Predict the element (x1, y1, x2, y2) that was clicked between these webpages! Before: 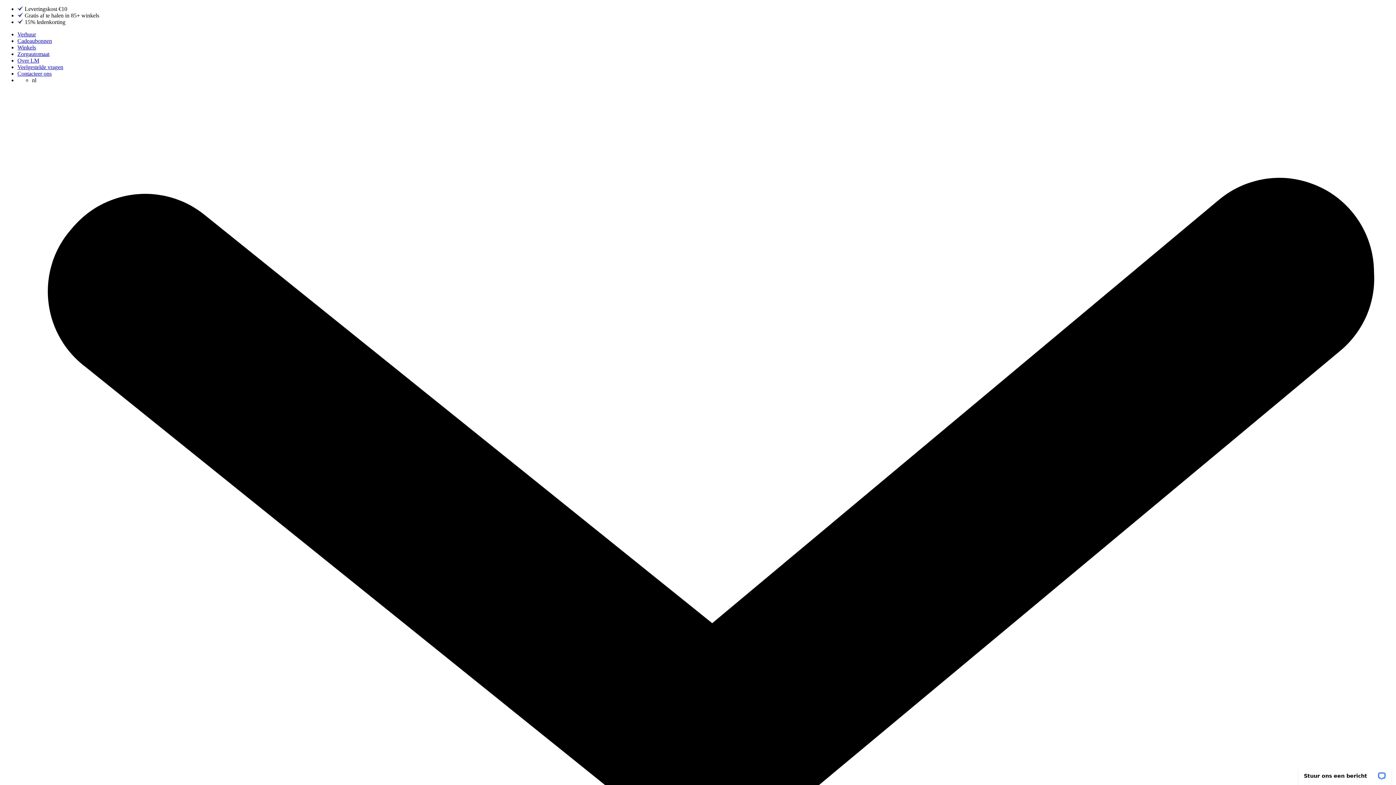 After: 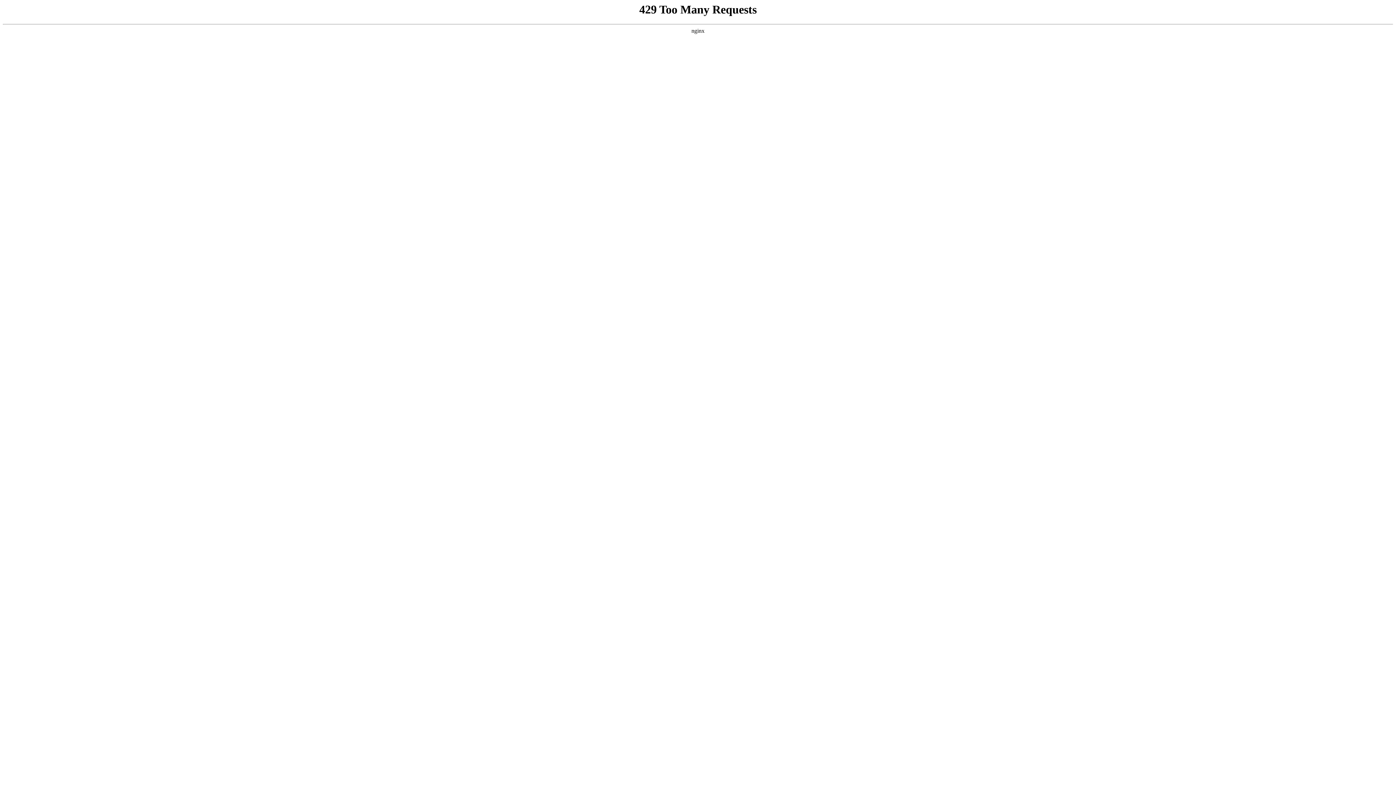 Action: bbox: (17, 50, 49, 57) label: Zorgautomaat